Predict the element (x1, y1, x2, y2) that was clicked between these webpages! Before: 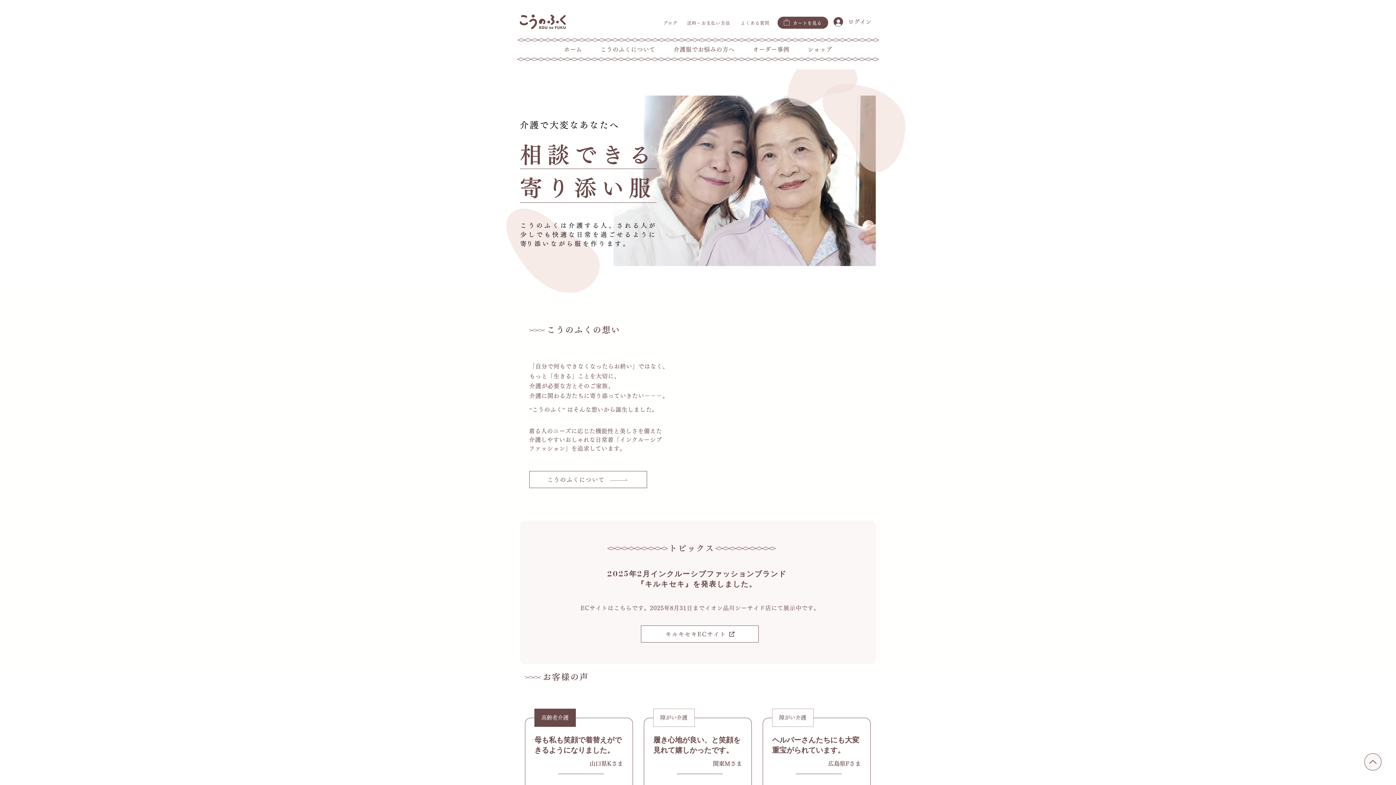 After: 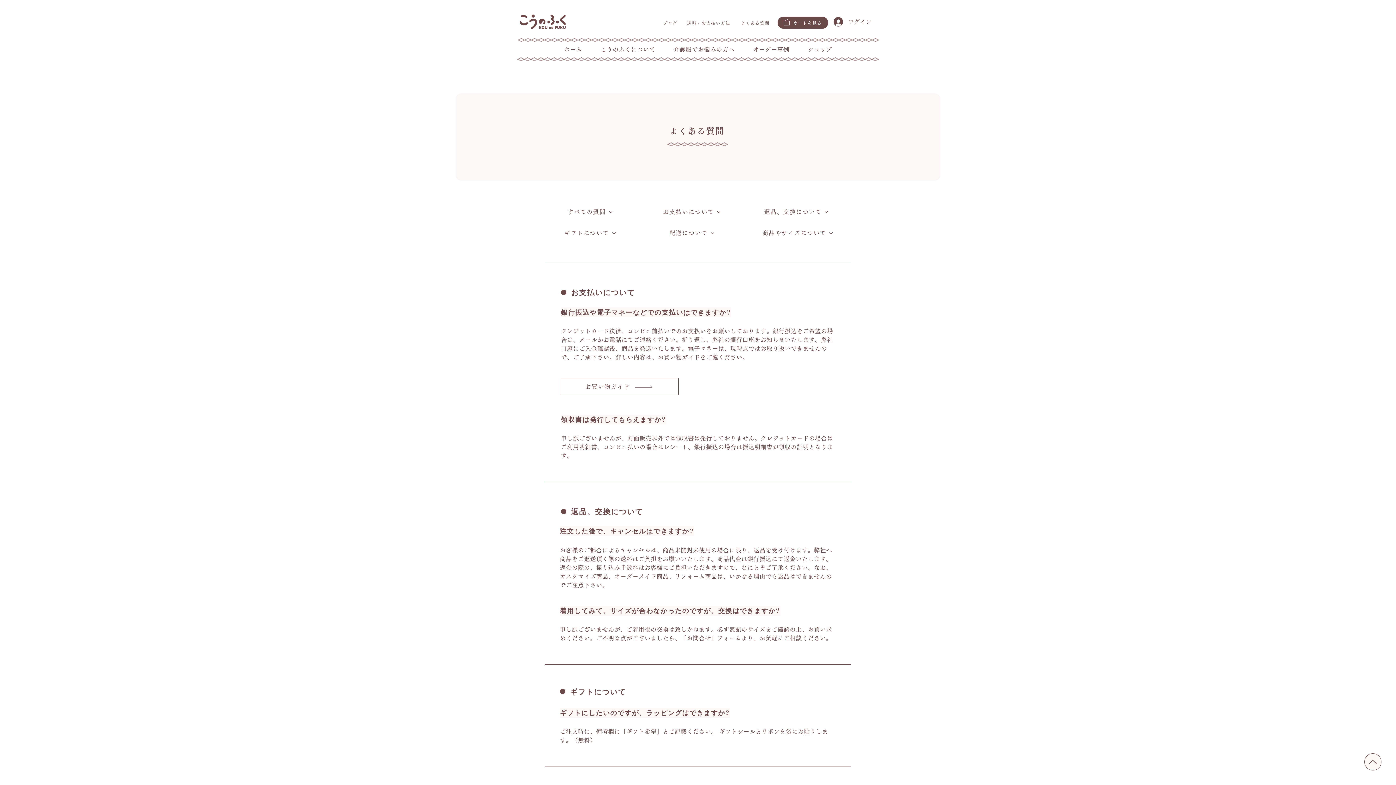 Action: label: よくある質問 bbox: (736, 16, 773, 29)